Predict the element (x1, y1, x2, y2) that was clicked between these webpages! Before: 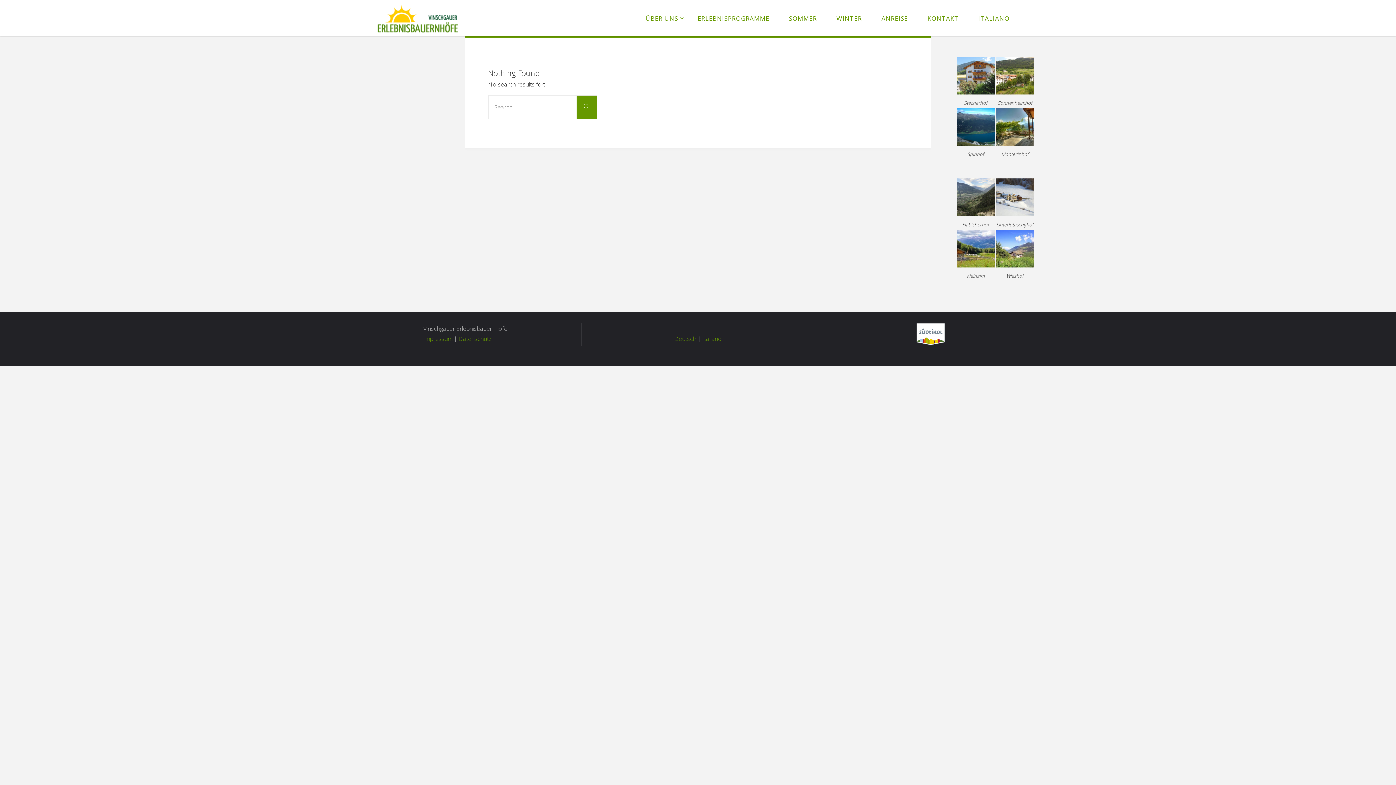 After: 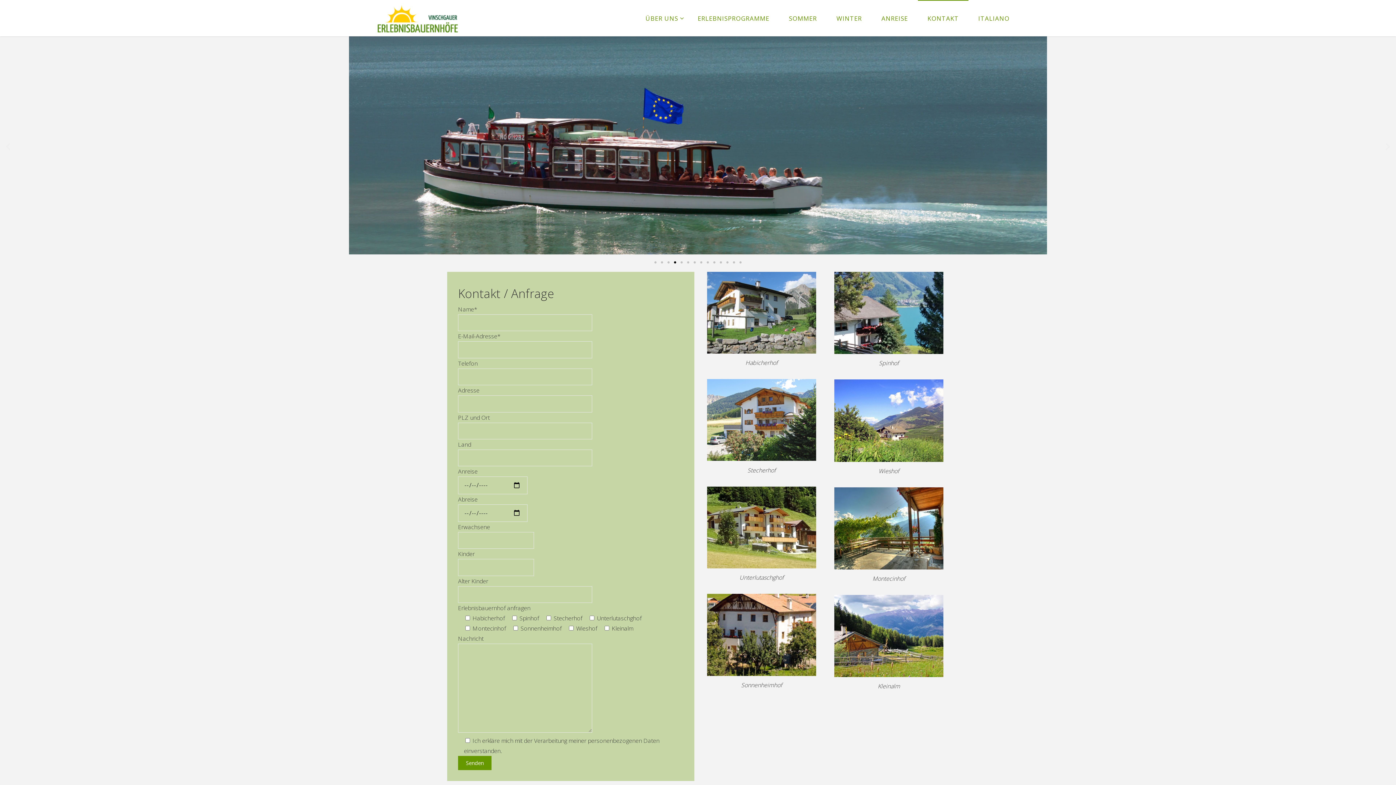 Action: bbox: (918, 0, 968, 36) label: KONTAKT